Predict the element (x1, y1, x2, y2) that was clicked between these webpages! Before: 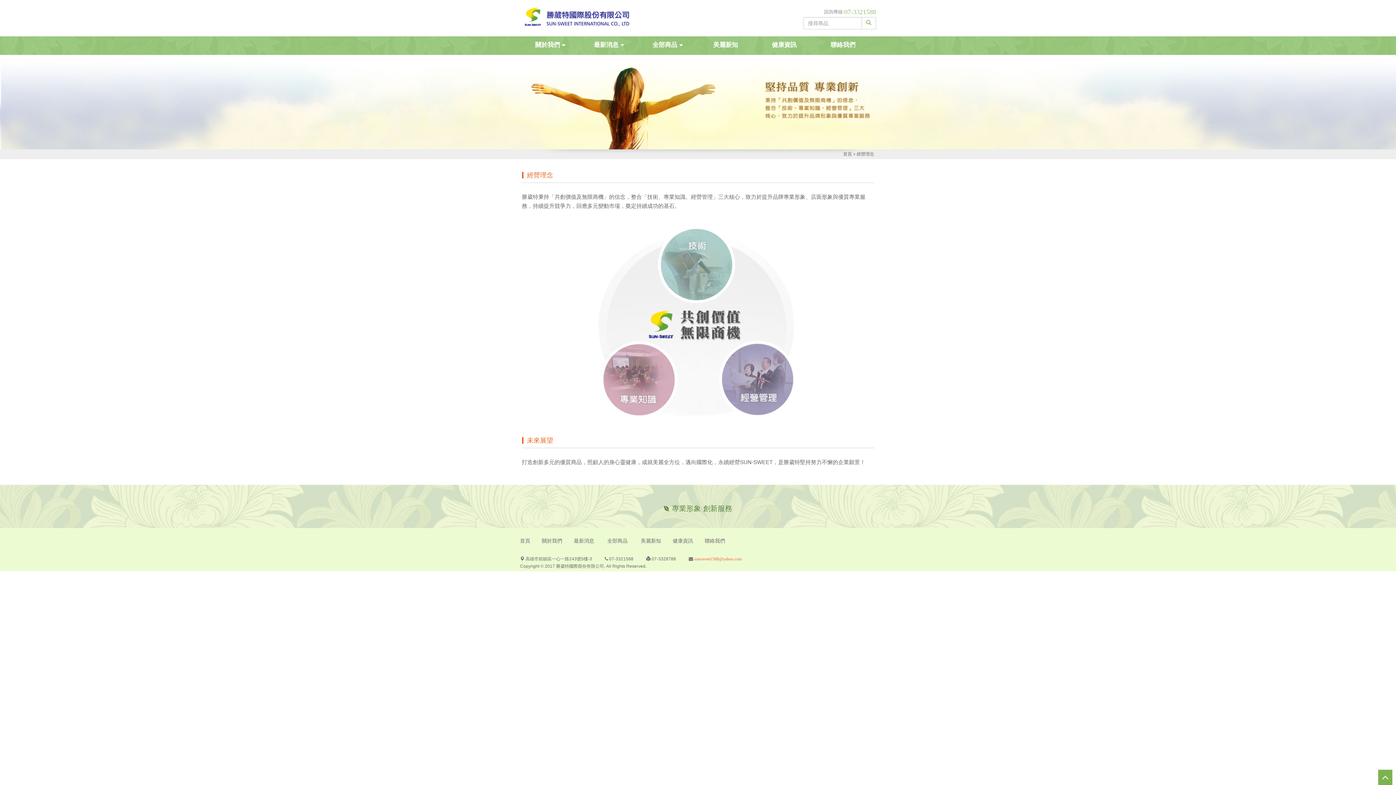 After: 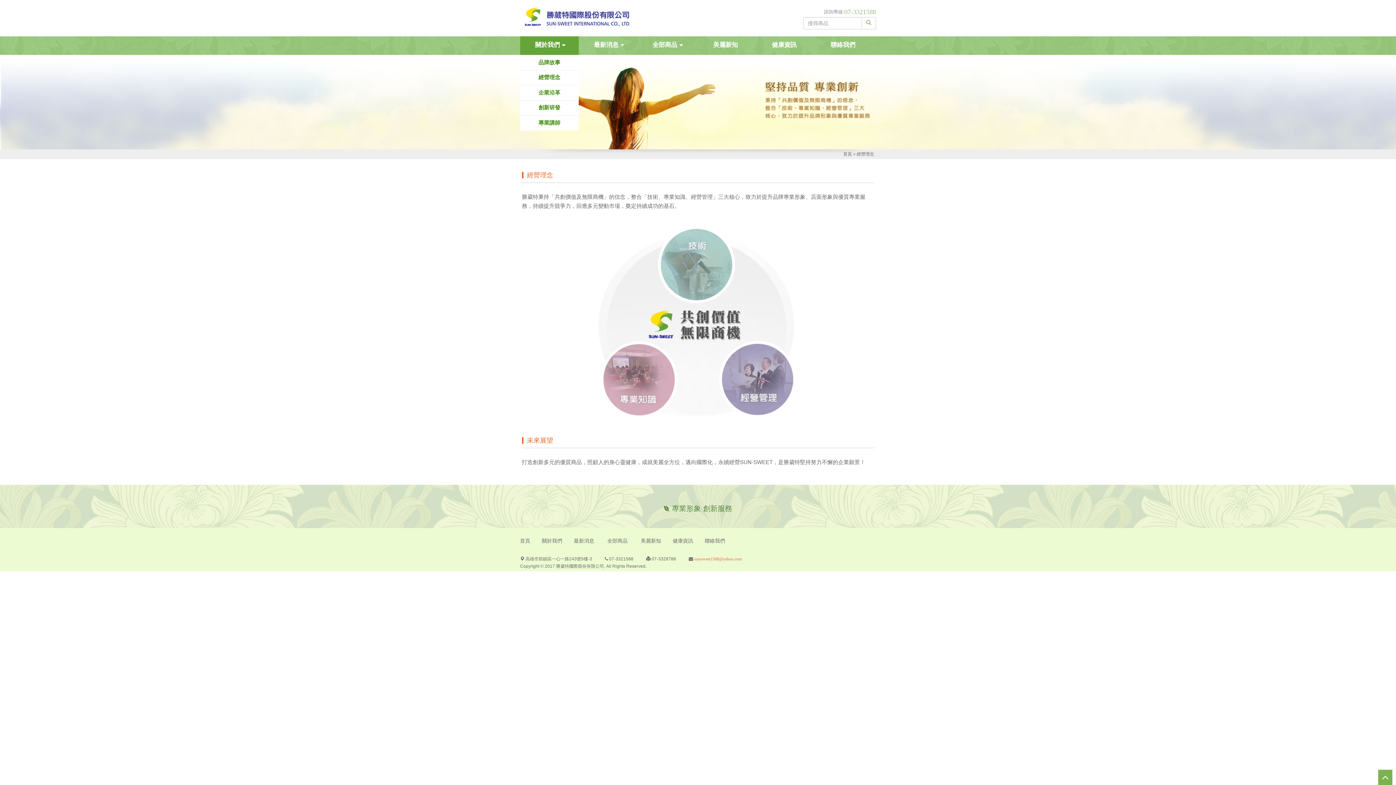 Action: bbox: (520, 36, 578, 54) label: 關於我們